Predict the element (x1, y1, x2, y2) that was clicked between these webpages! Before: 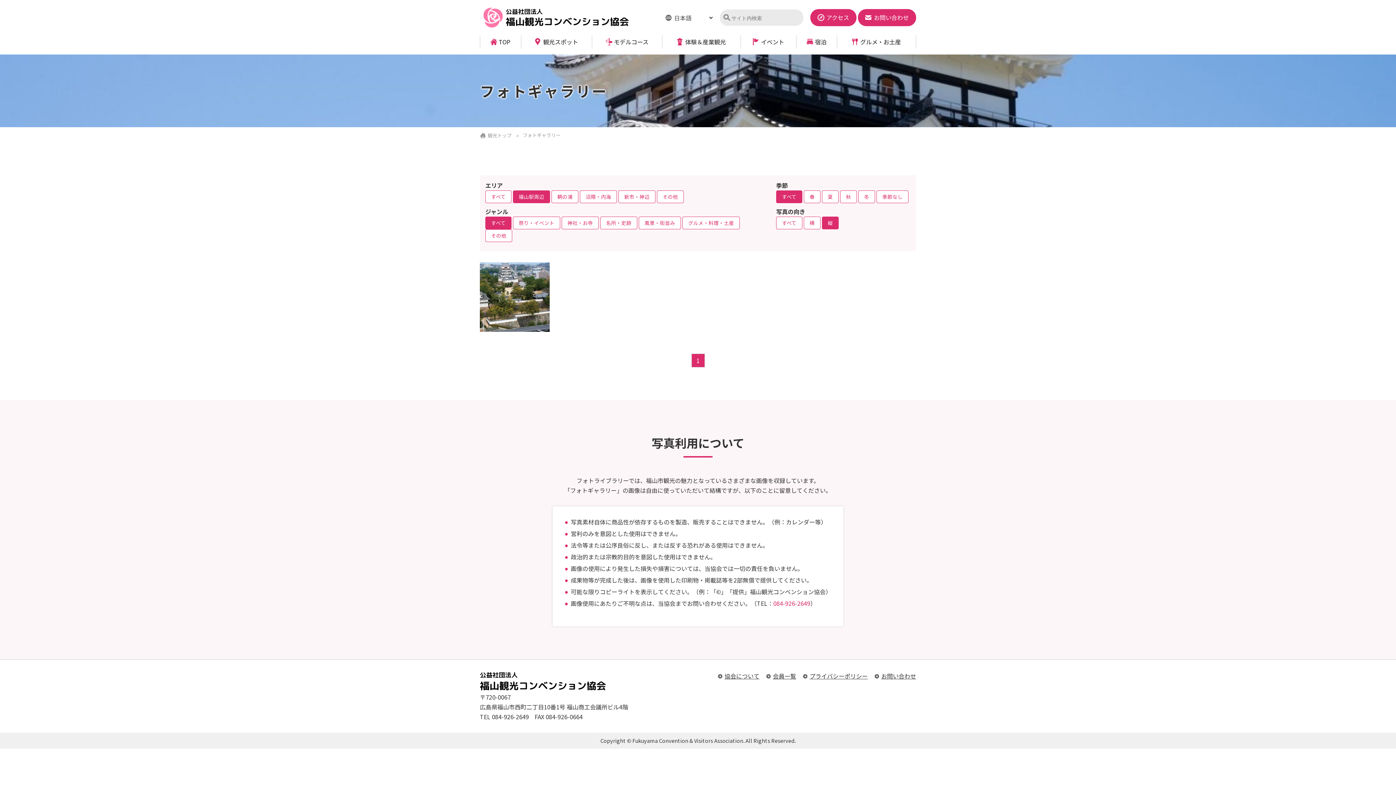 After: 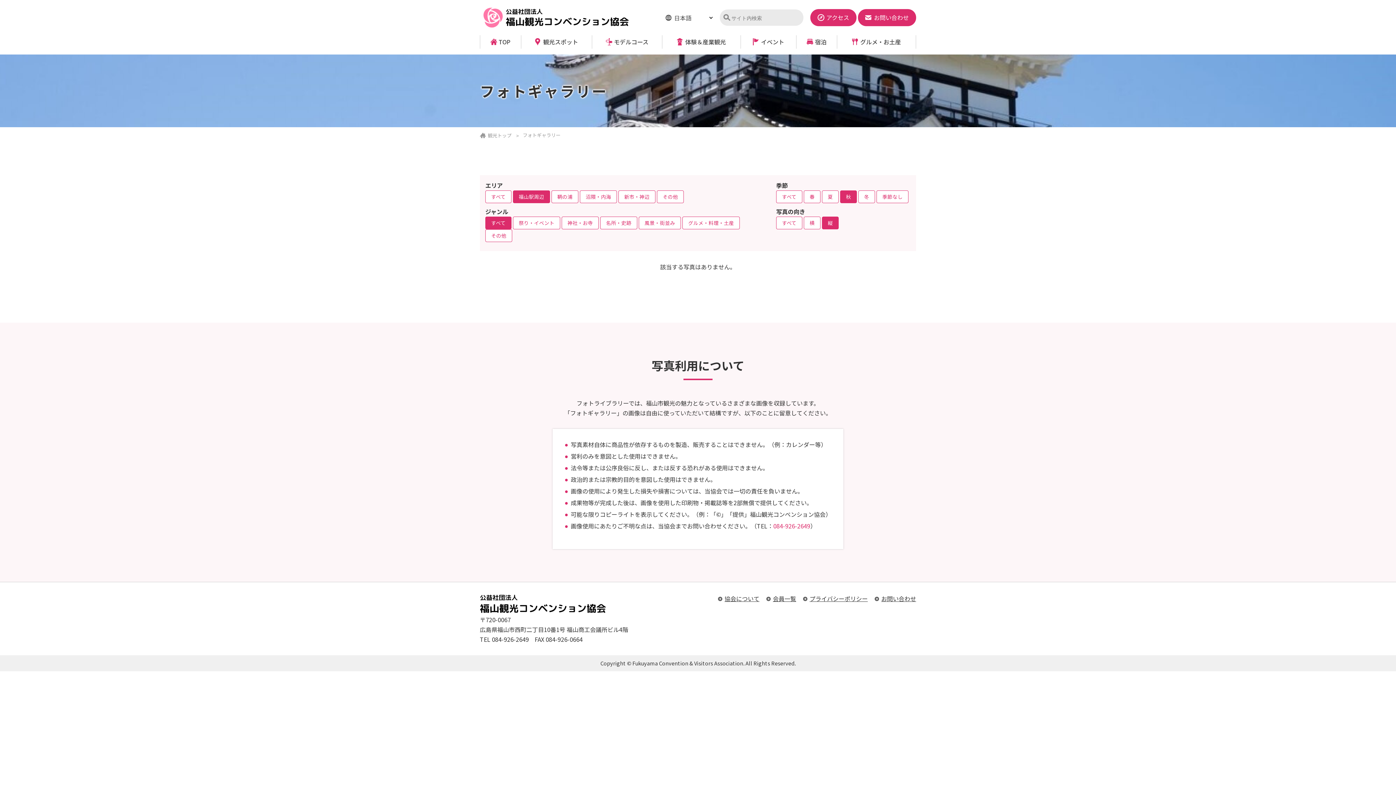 Action: label: 秋 bbox: (840, 190, 857, 203)